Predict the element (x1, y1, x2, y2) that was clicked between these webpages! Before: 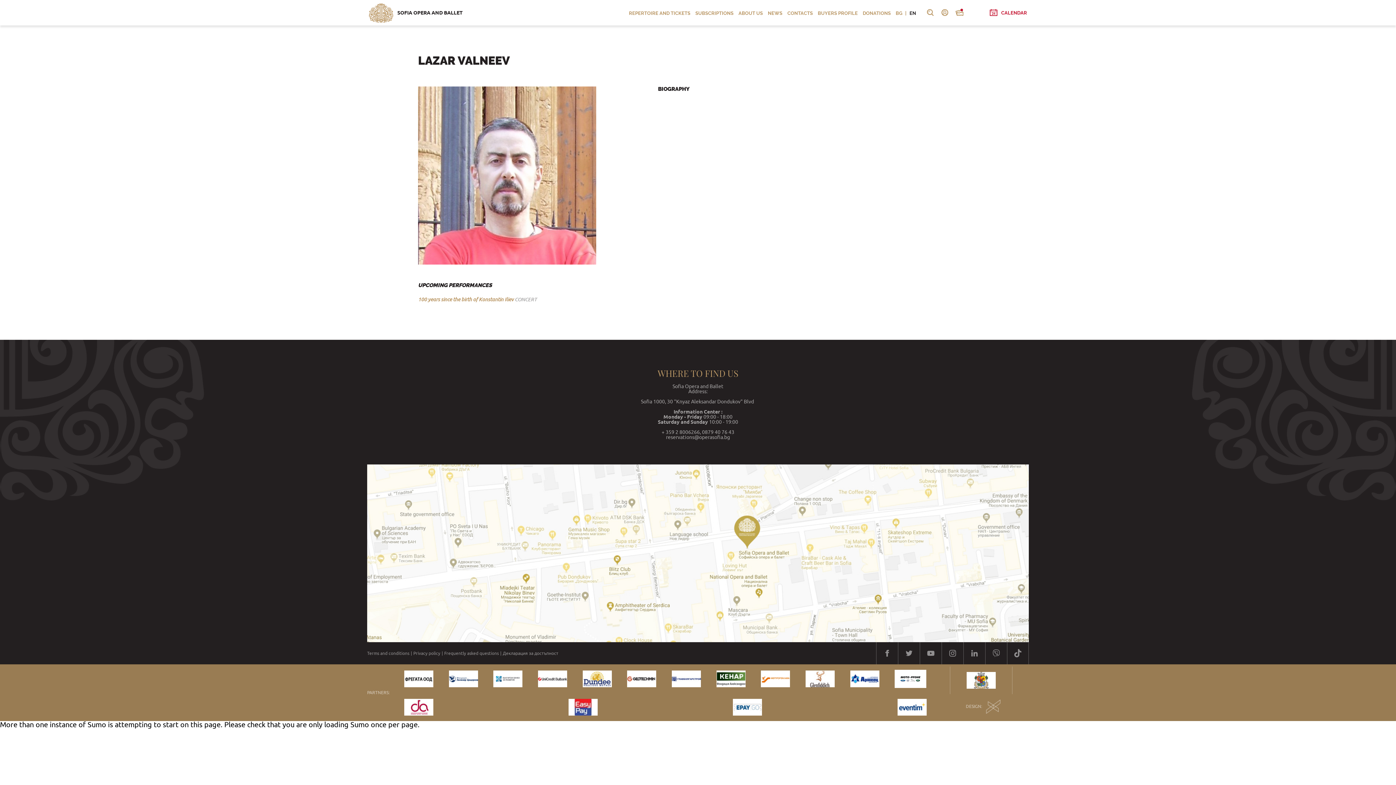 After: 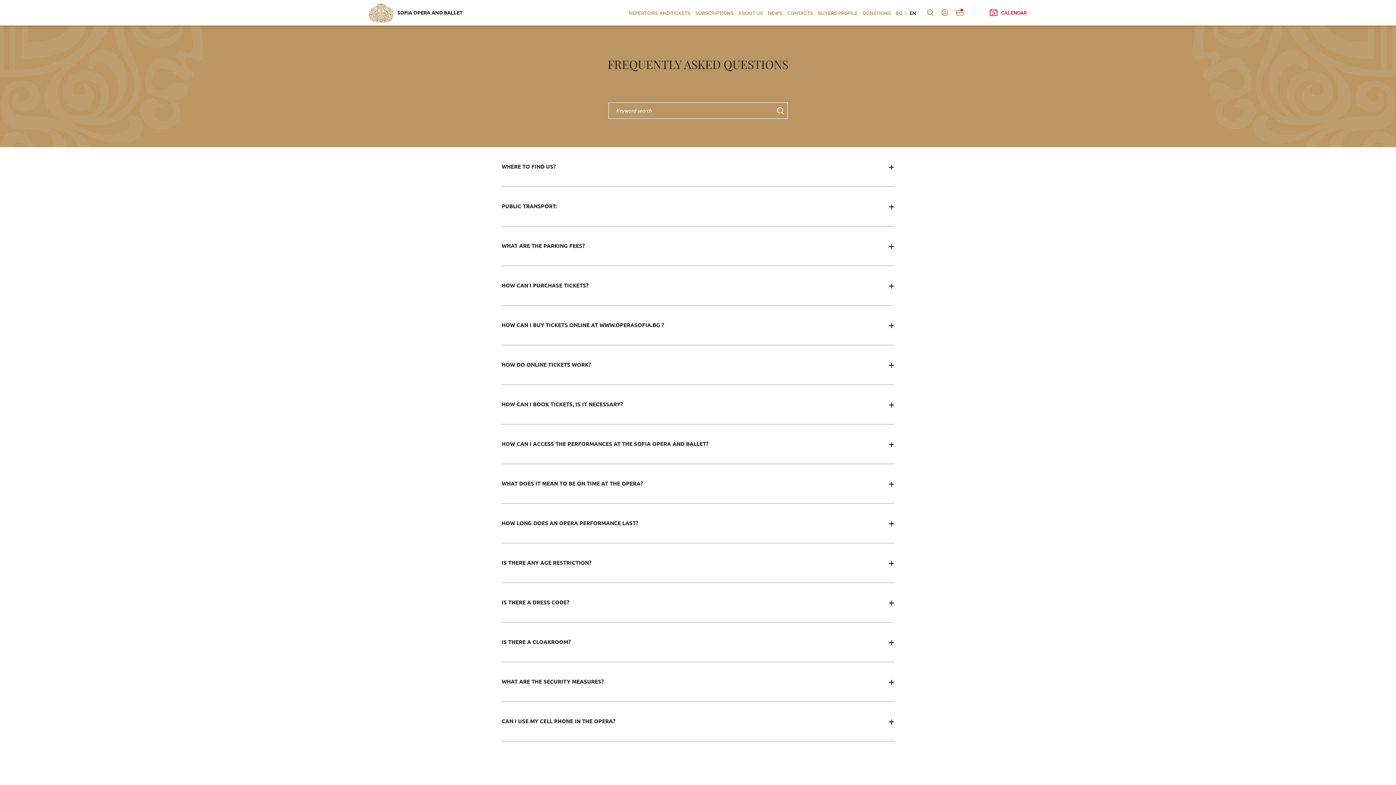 Action: bbox: (444, 651, 498, 655) label: Frequently asked questions